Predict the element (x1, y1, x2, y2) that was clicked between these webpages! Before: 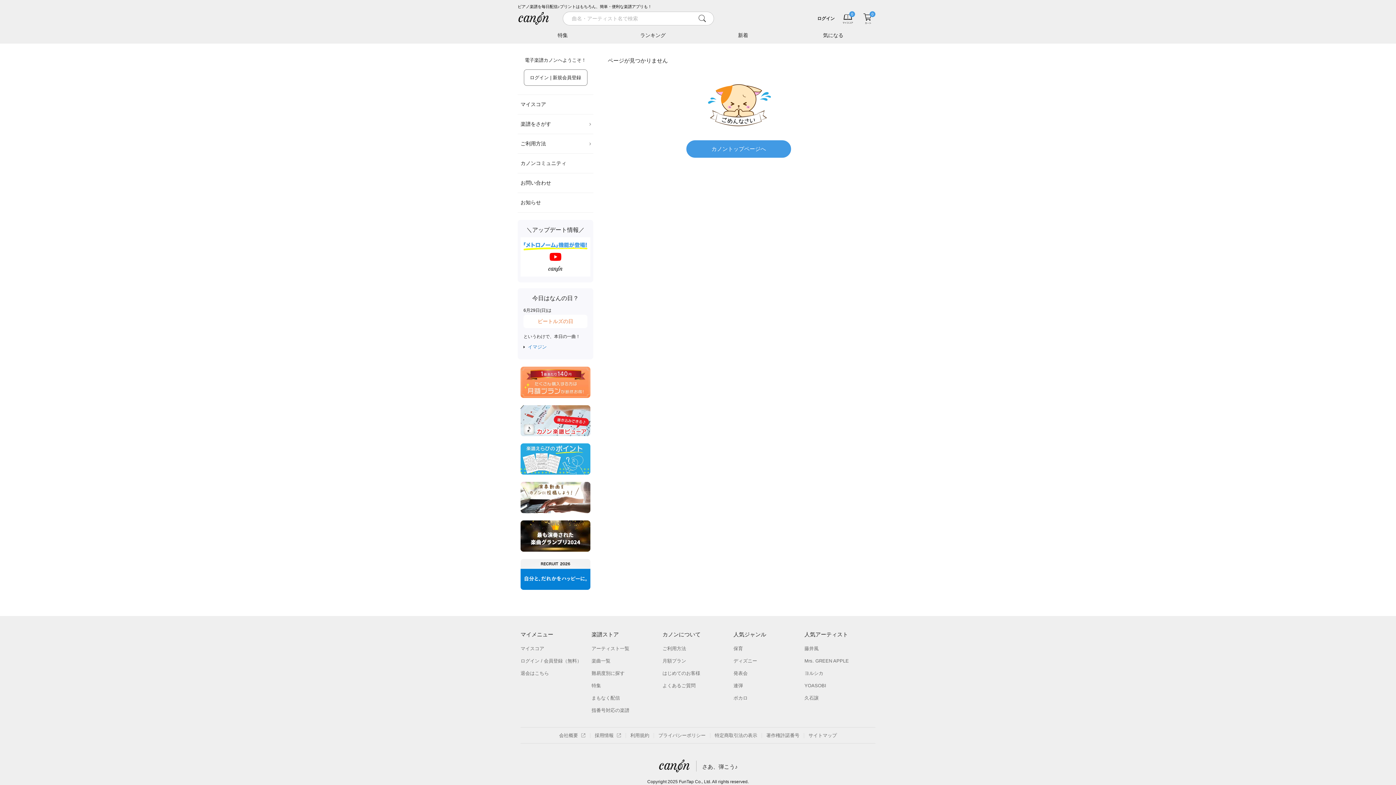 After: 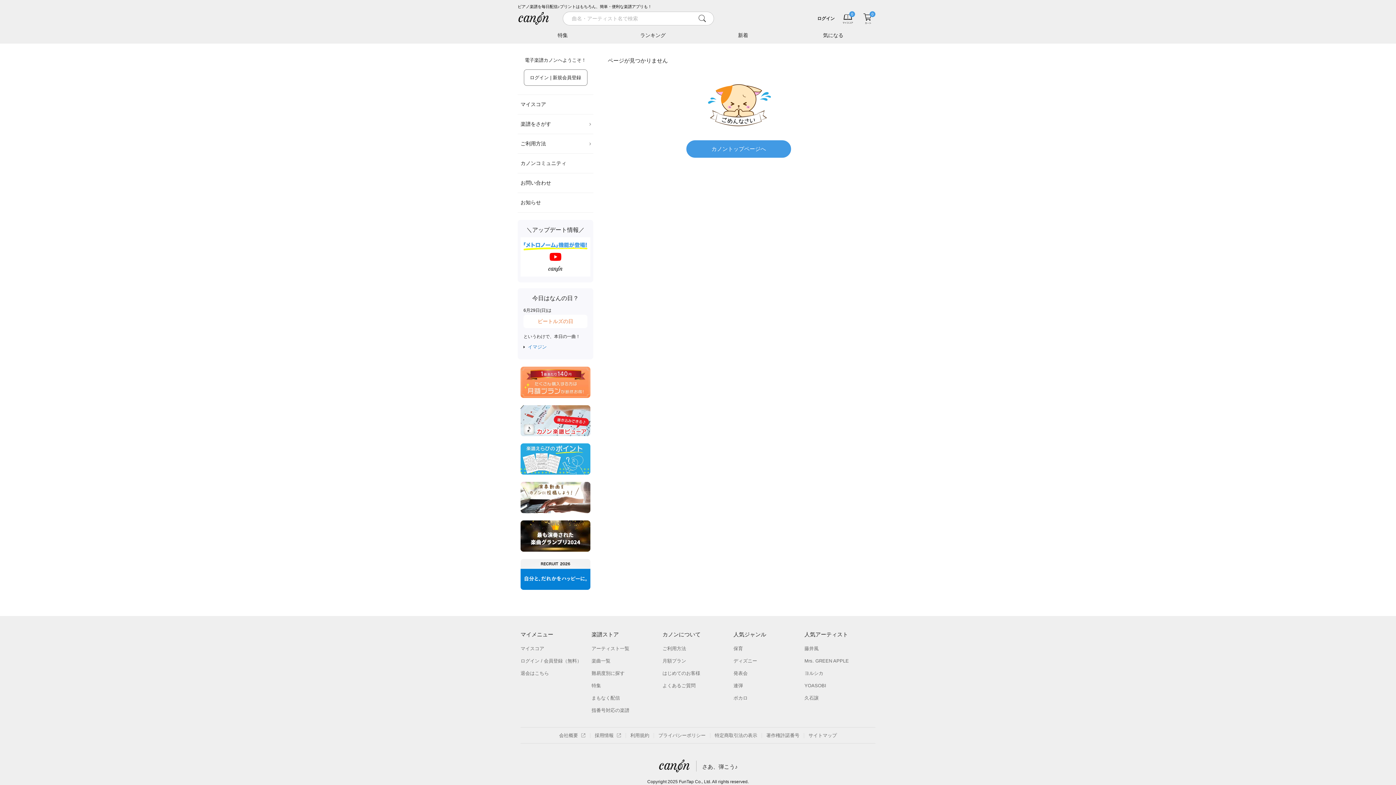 Action: bbox: (730, 628, 769, 641) label: 人気ジャンル